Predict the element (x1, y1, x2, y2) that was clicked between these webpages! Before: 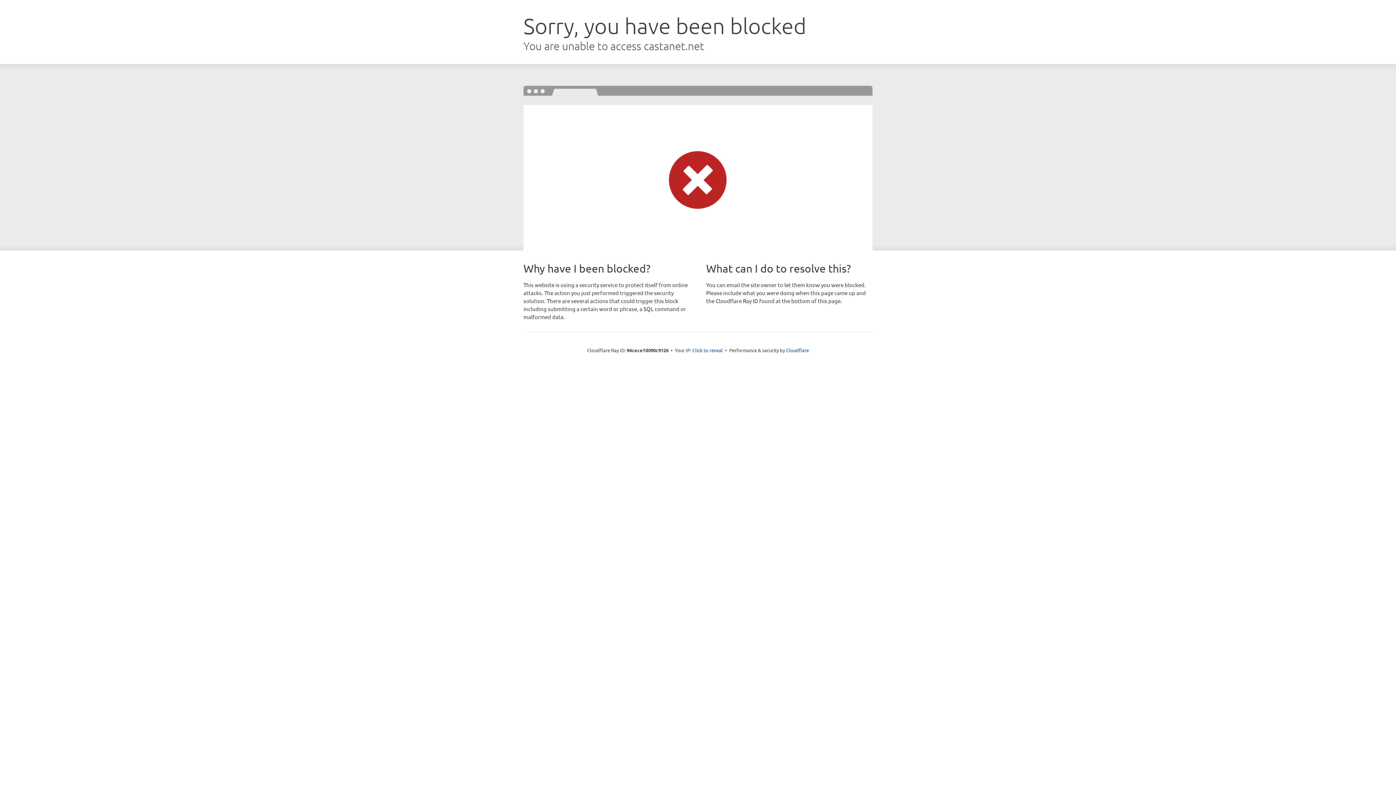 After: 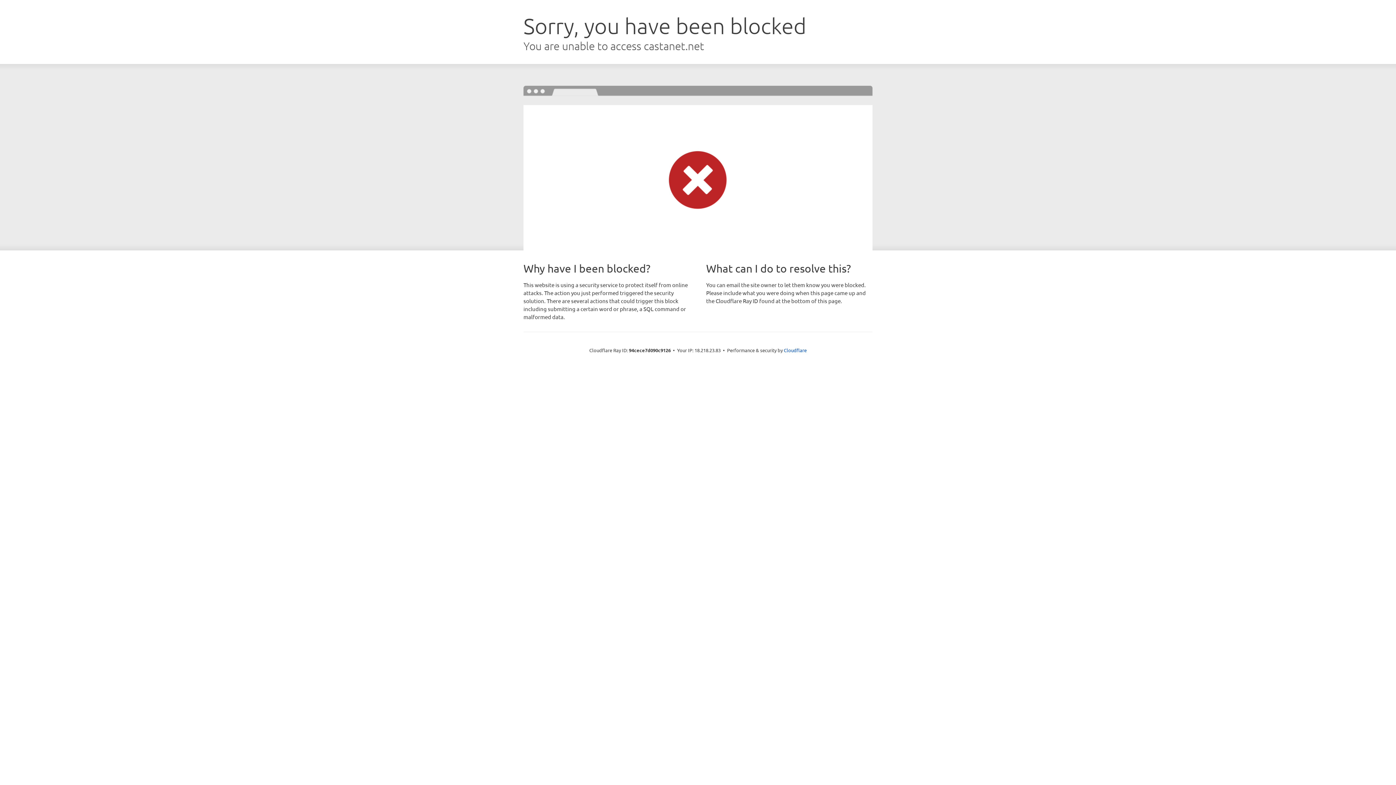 Action: bbox: (692, 346, 723, 353) label: Click to reveal